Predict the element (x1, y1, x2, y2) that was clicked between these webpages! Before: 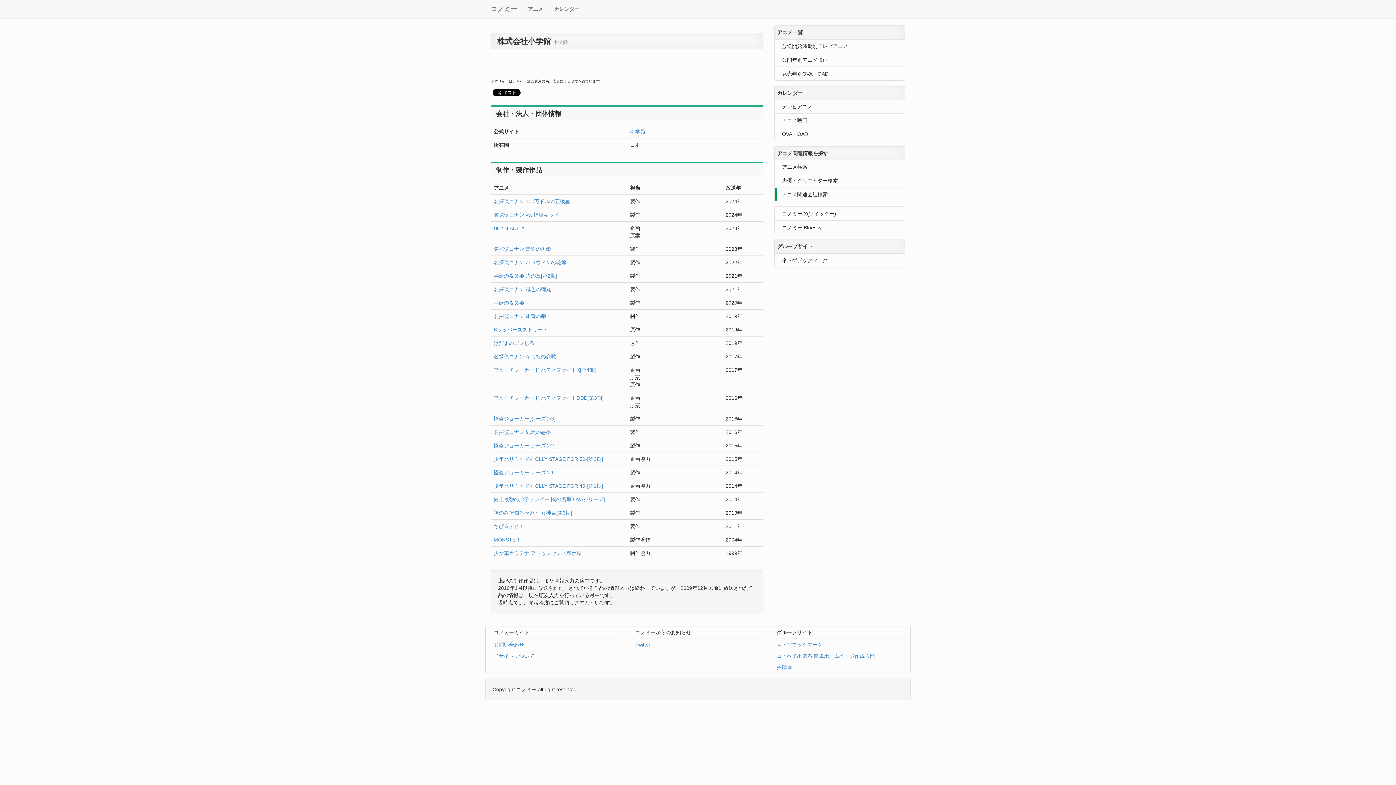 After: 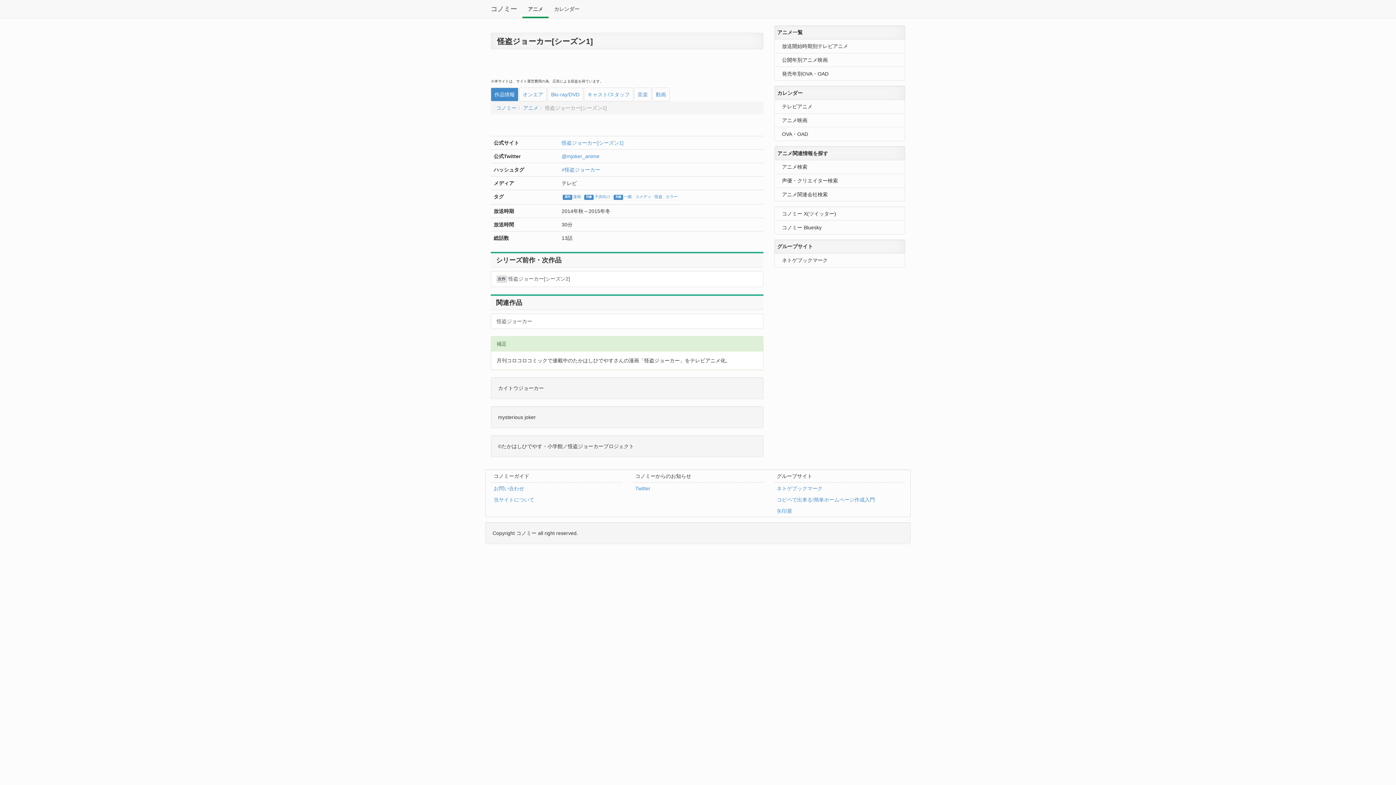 Action: label: 怪盗ジョーカー[シーズン1] bbox: (493, 469, 555, 475)